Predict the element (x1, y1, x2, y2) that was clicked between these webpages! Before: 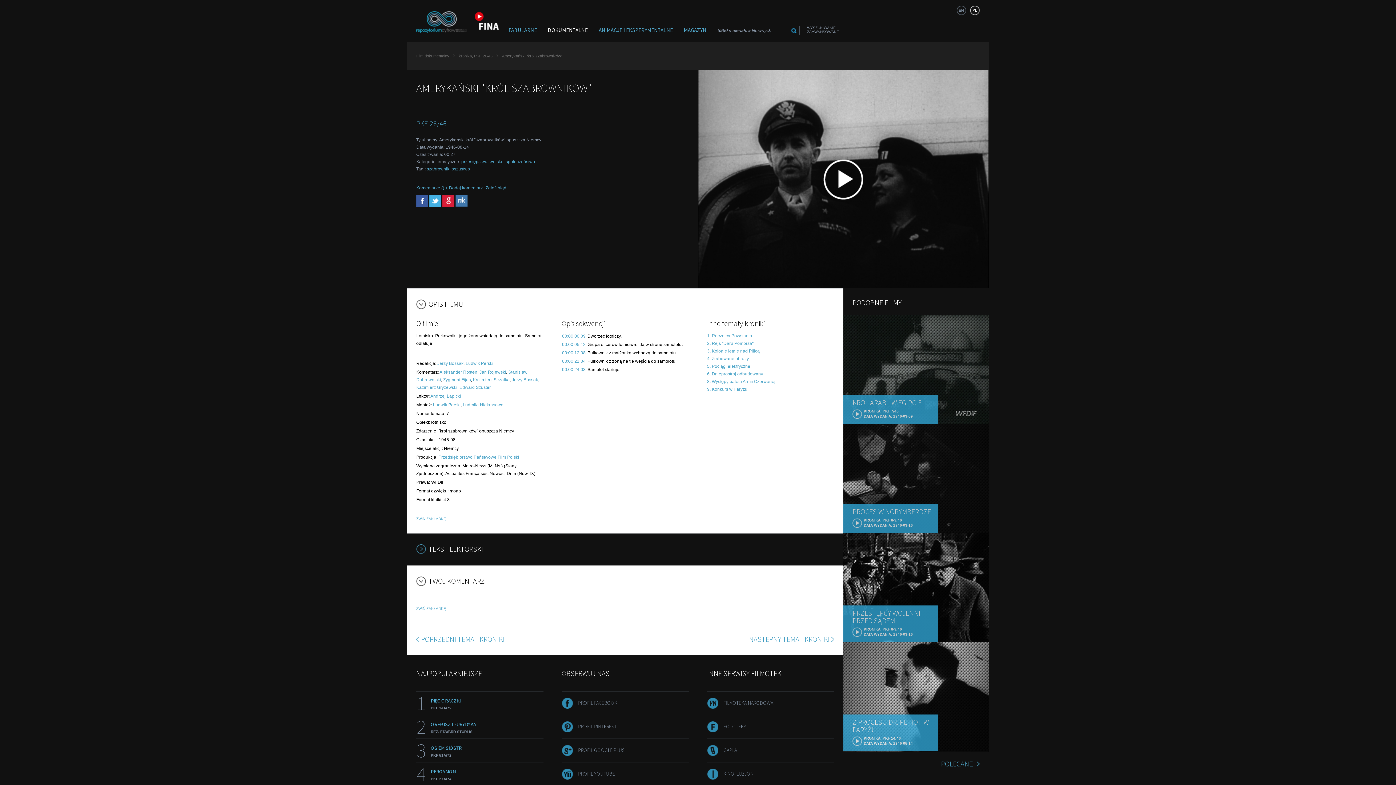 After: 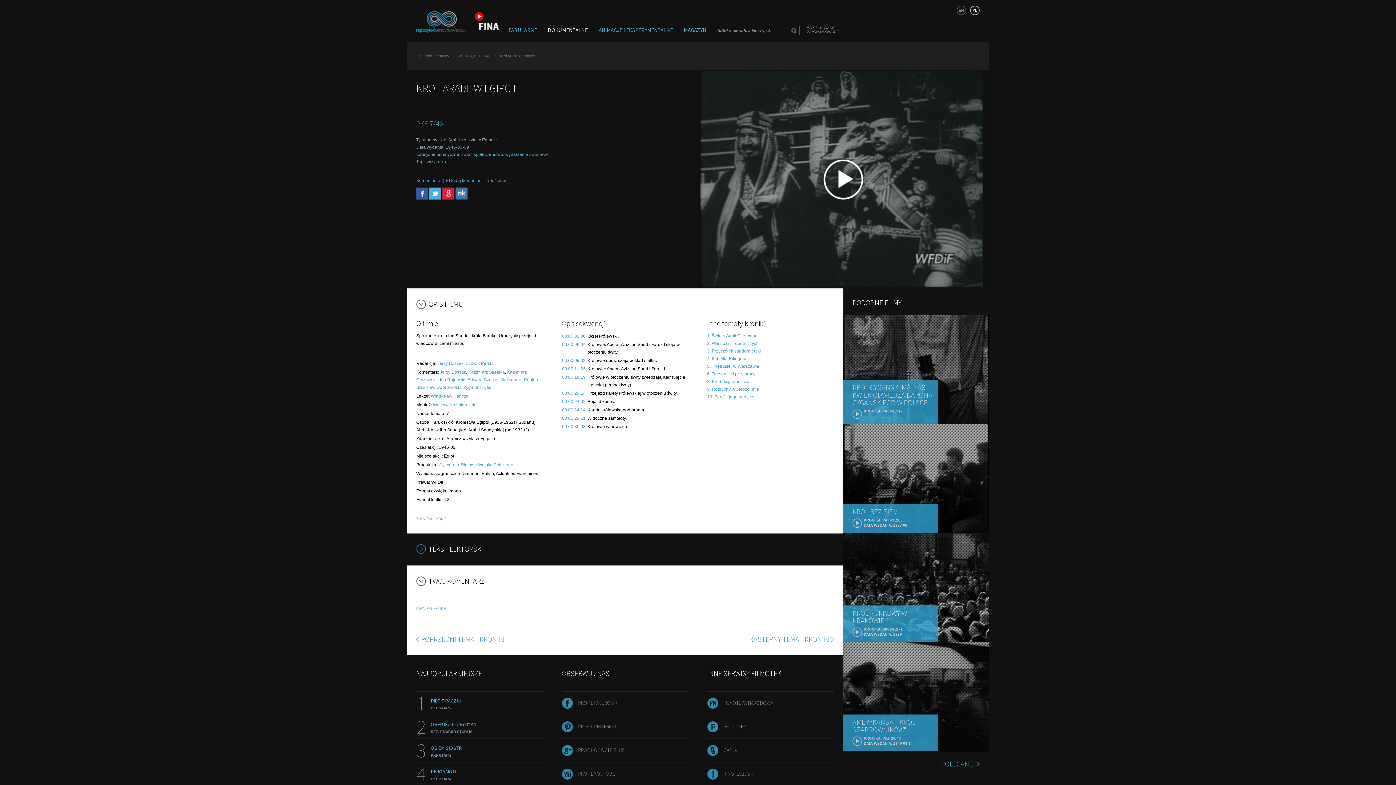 Action: bbox: (852, 398, 934, 418) label: KRÓL ARABII W EGIPCIE
	
KRONIKA, PKF 7/46
DATA WYDANIA: 1946-03-09